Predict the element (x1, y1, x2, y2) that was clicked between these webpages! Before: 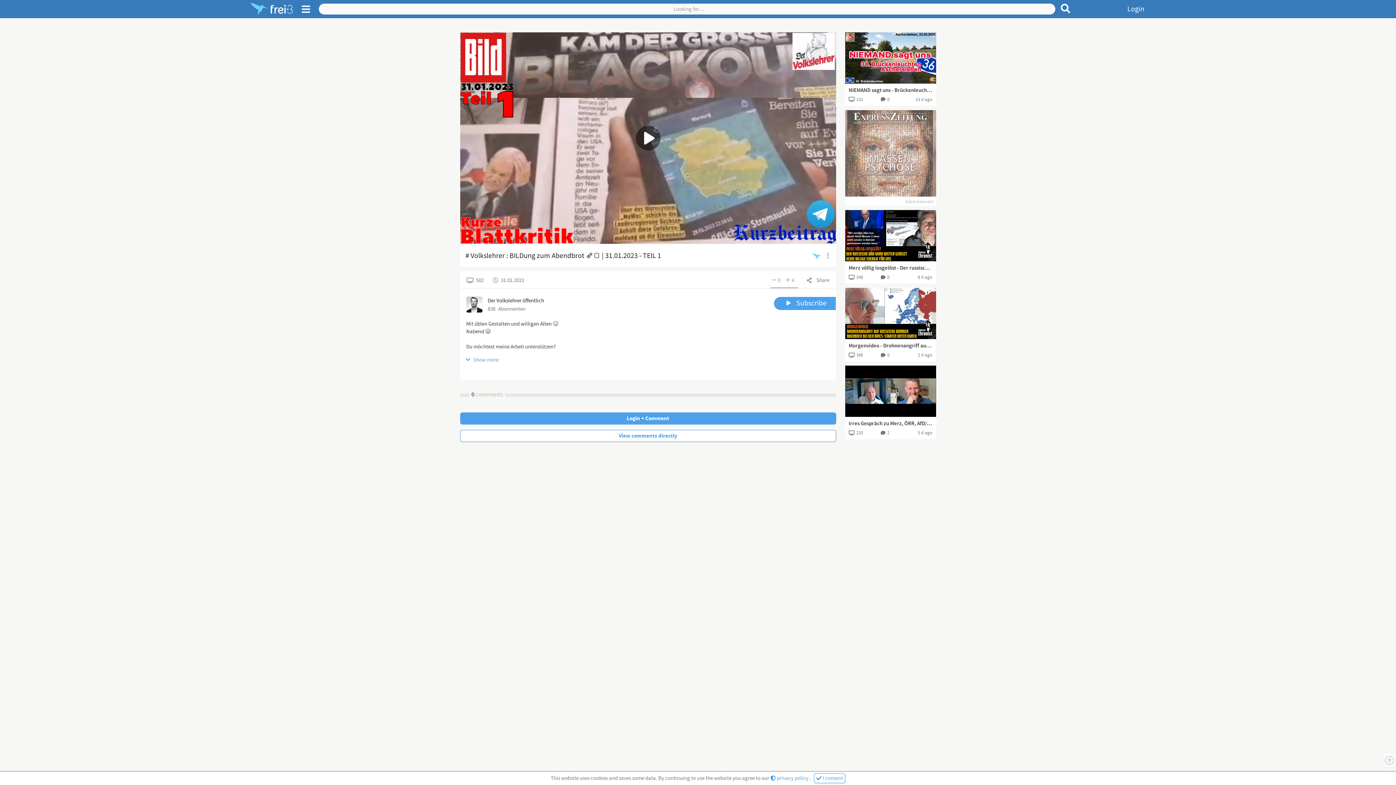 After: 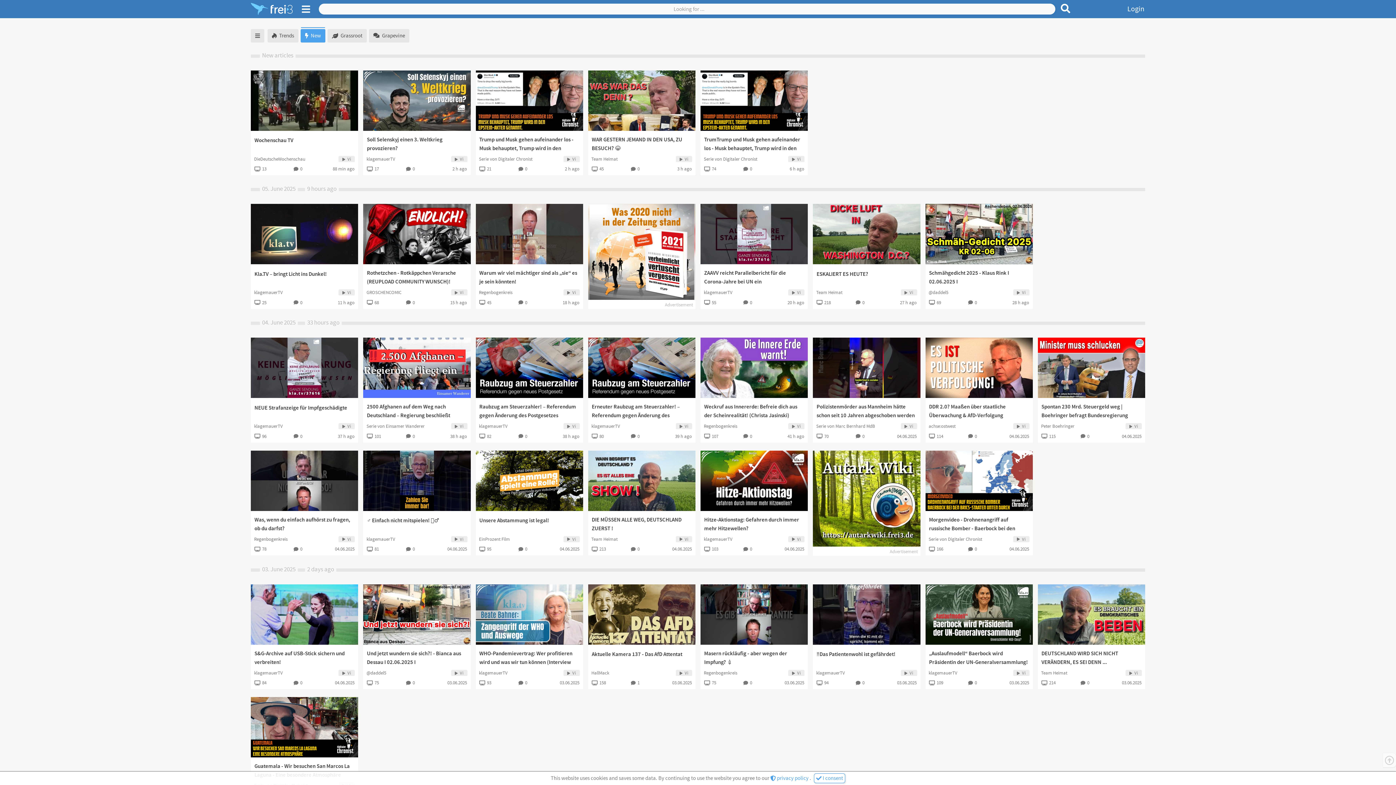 Action: bbox: (250, 0, 292, 18)